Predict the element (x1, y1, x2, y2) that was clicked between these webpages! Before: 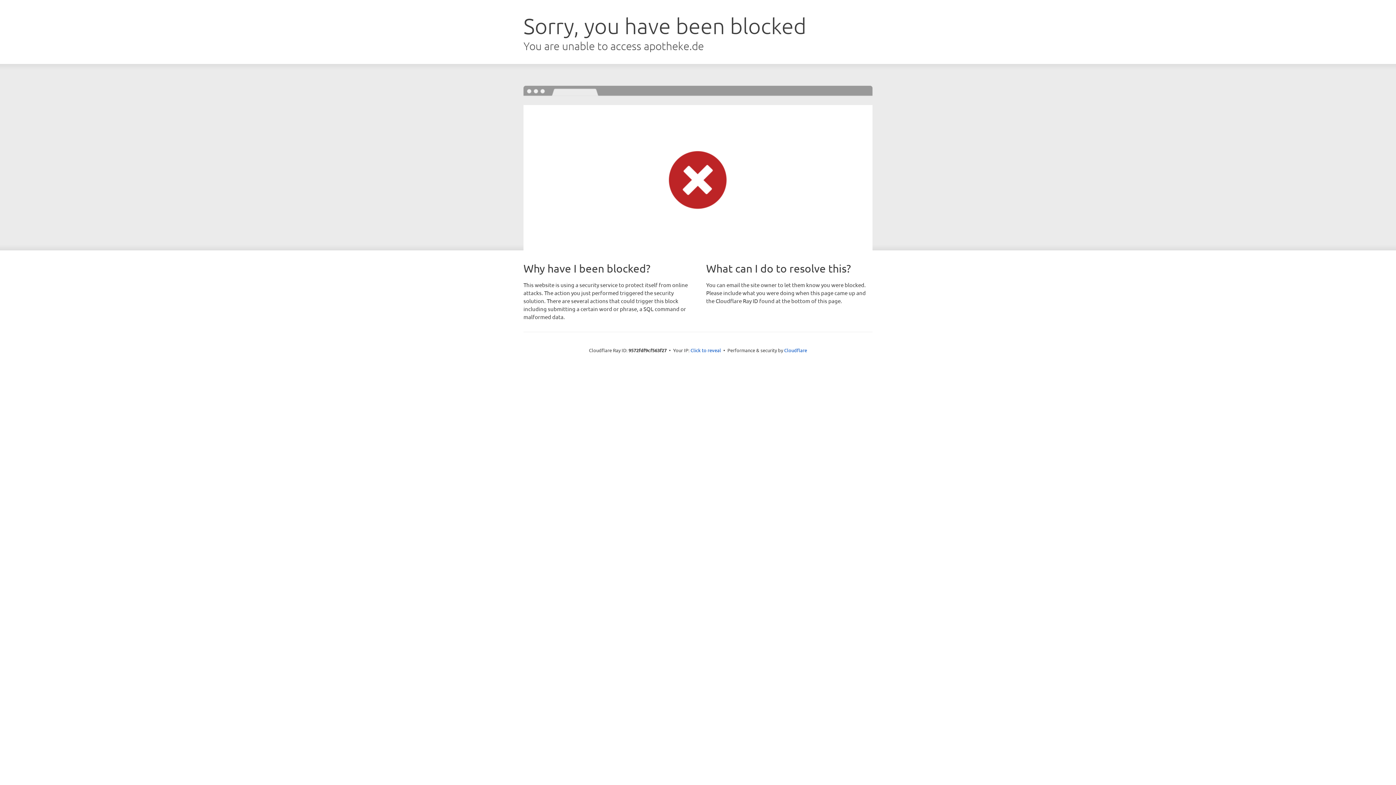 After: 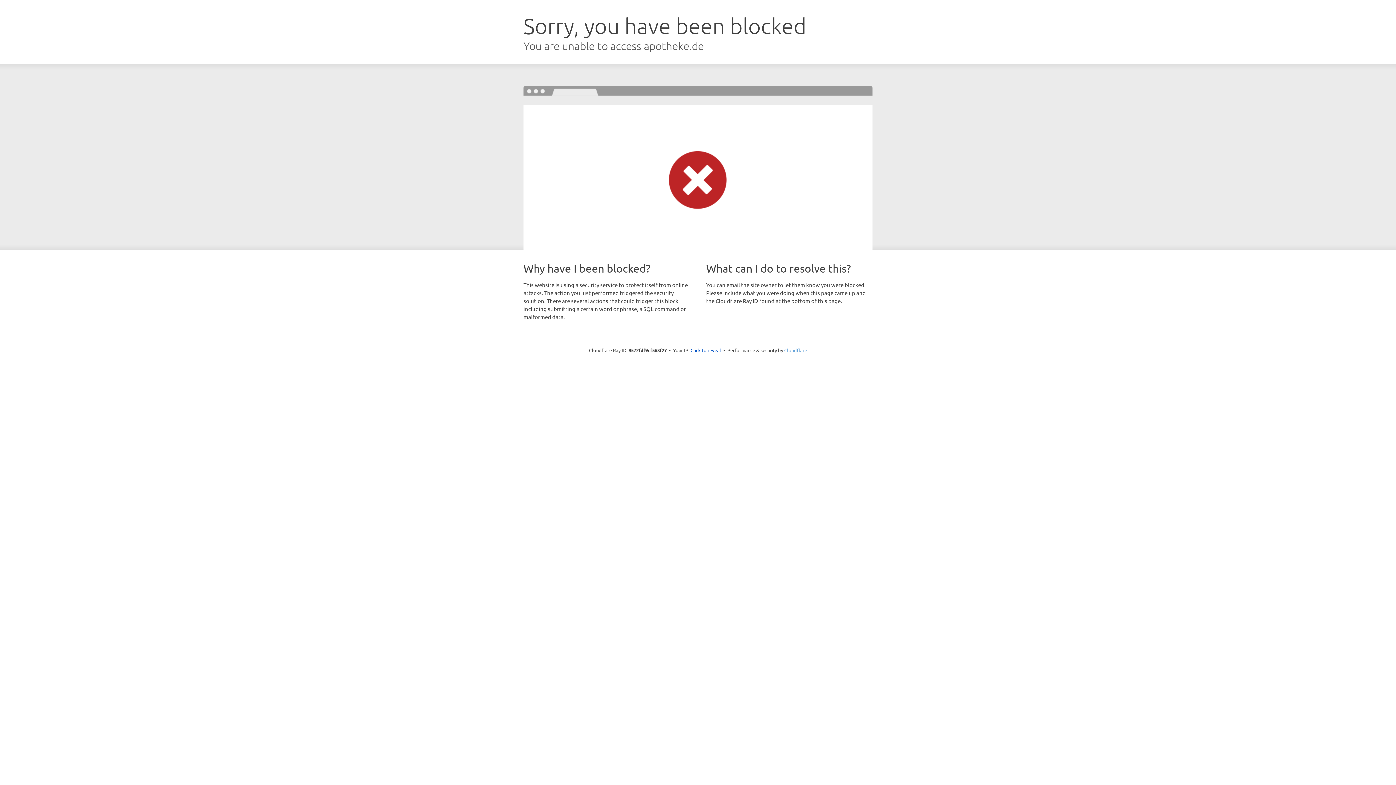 Action: label: Cloudflare bbox: (784, 347, 807, 353)